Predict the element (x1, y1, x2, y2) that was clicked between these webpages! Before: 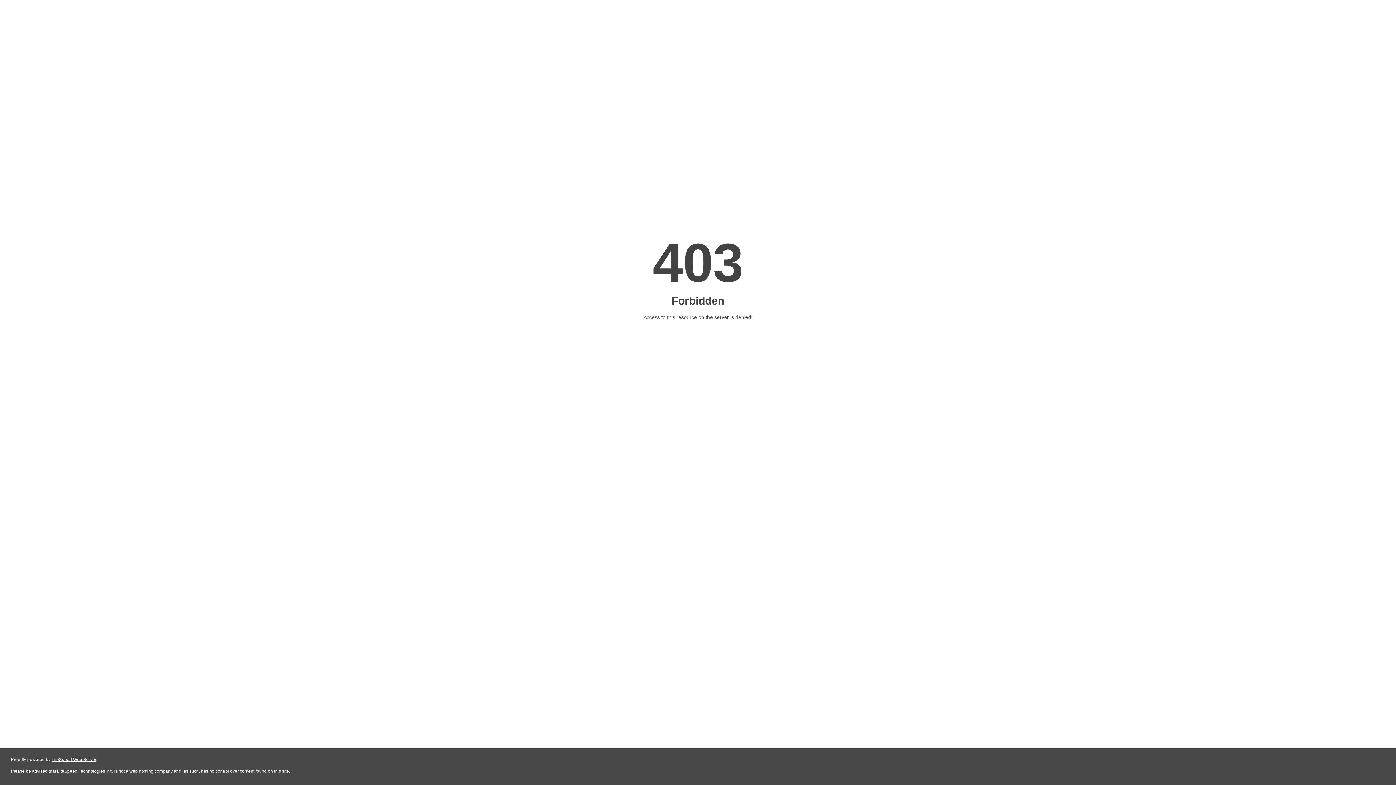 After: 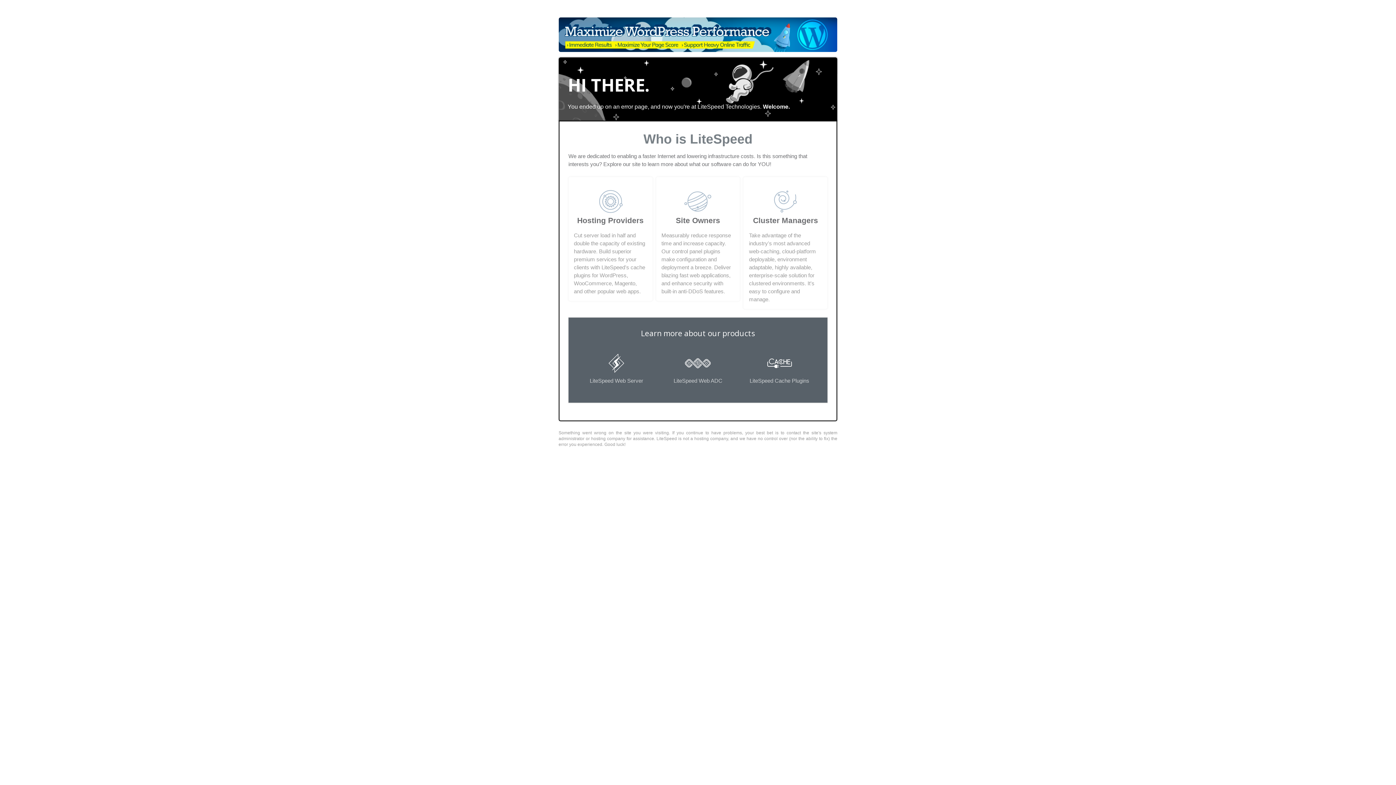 Action: label: LiteSpeed Web Server bbox: (51, 757, 96, 762)